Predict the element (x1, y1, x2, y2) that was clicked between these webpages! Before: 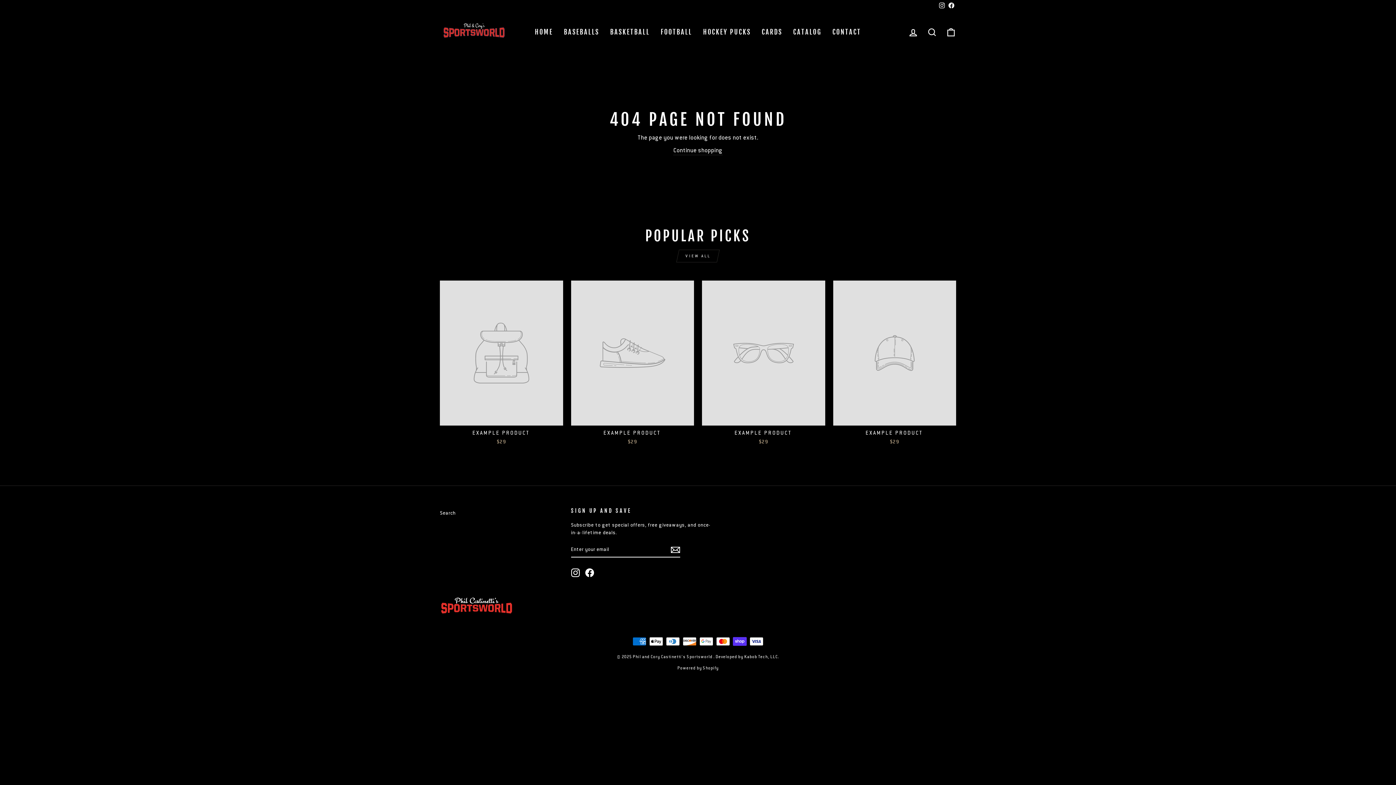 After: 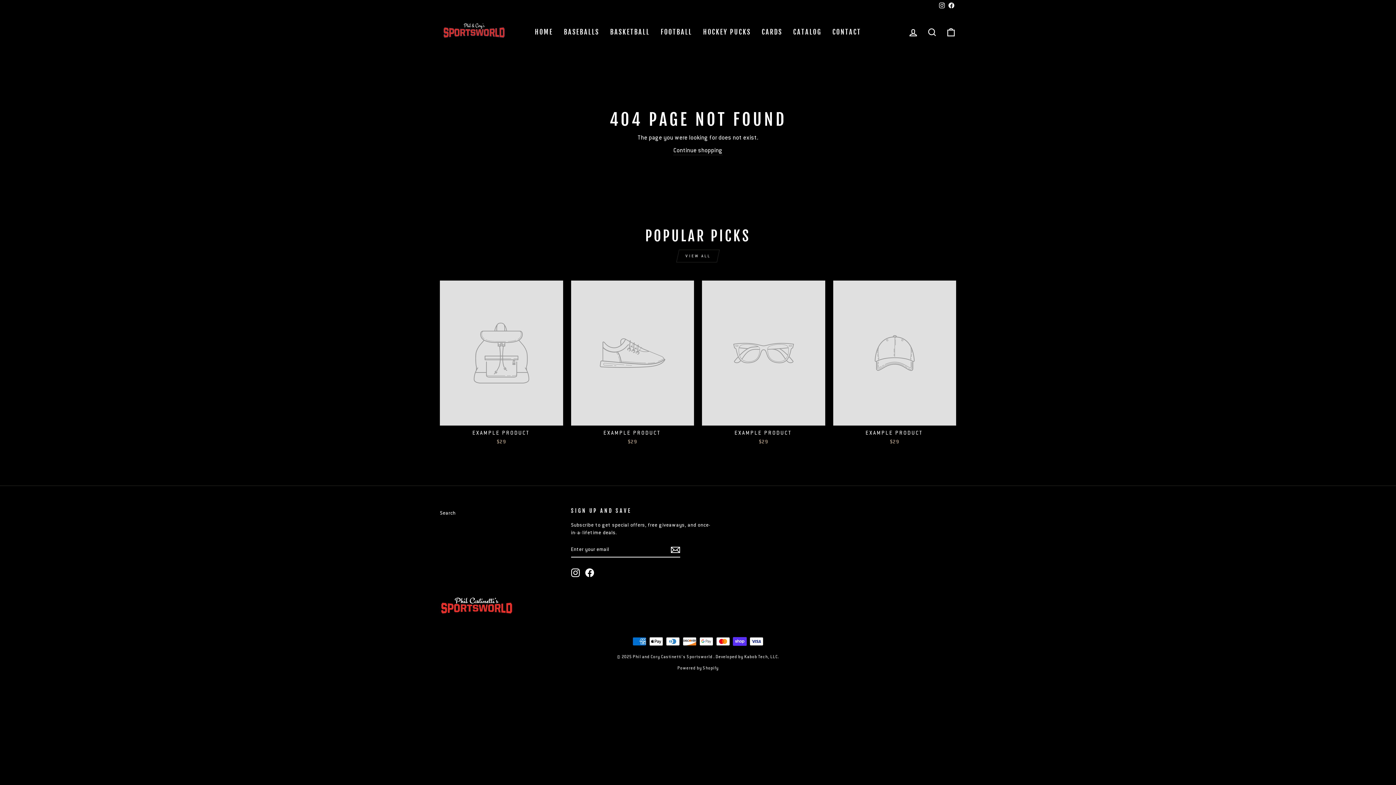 Action: label: Instagram bbox: (937, 0, 946, 11)